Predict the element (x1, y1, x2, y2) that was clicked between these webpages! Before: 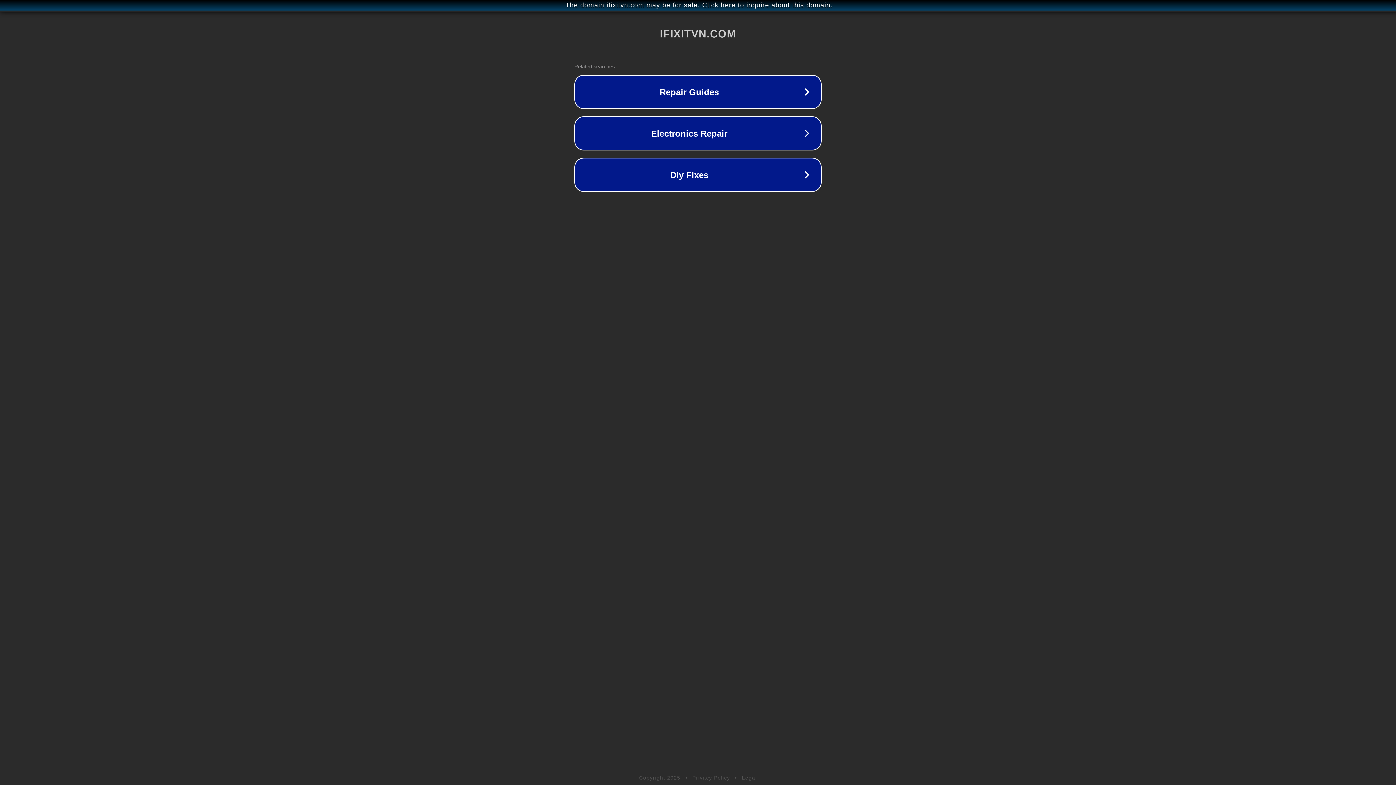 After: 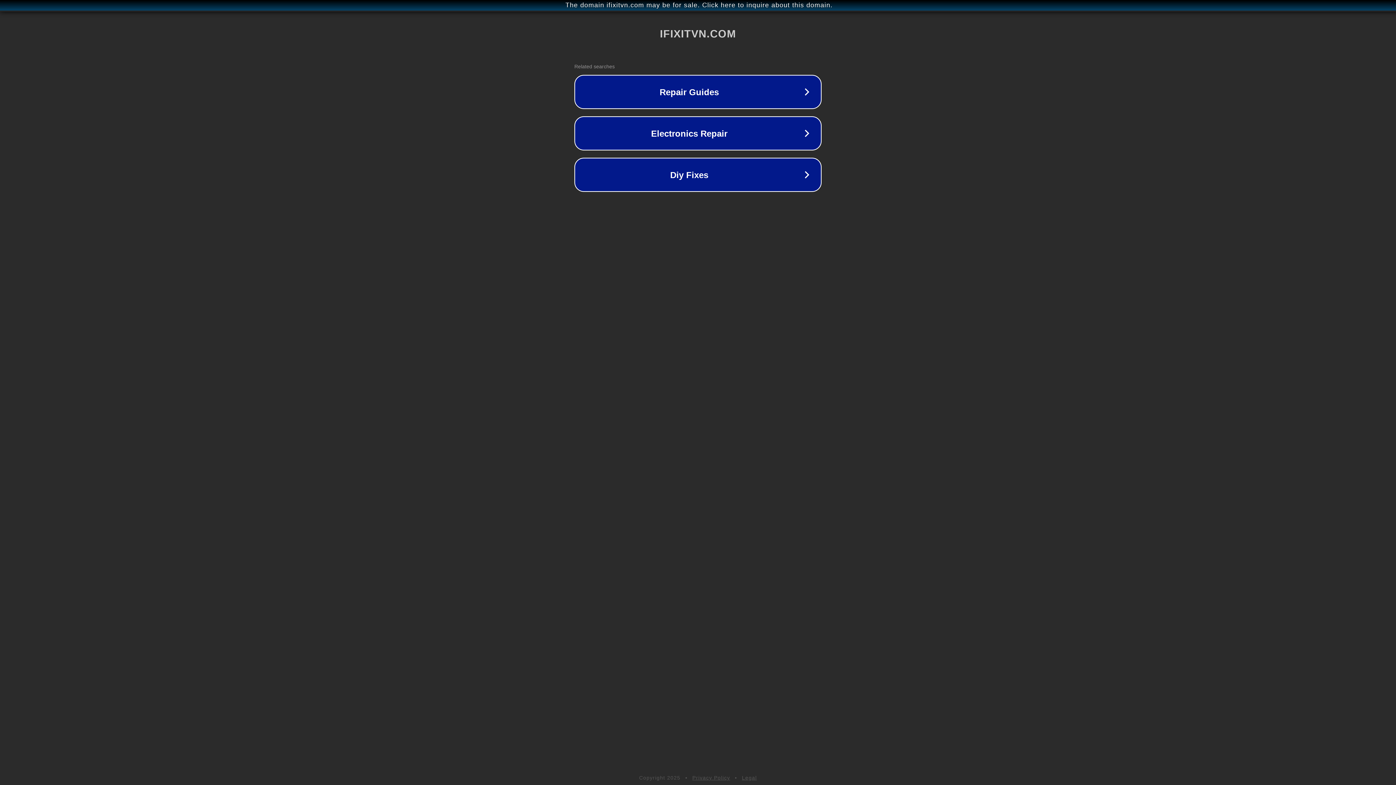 Action: label: Privacy Policy bbox: (692, 775, 730, 781)